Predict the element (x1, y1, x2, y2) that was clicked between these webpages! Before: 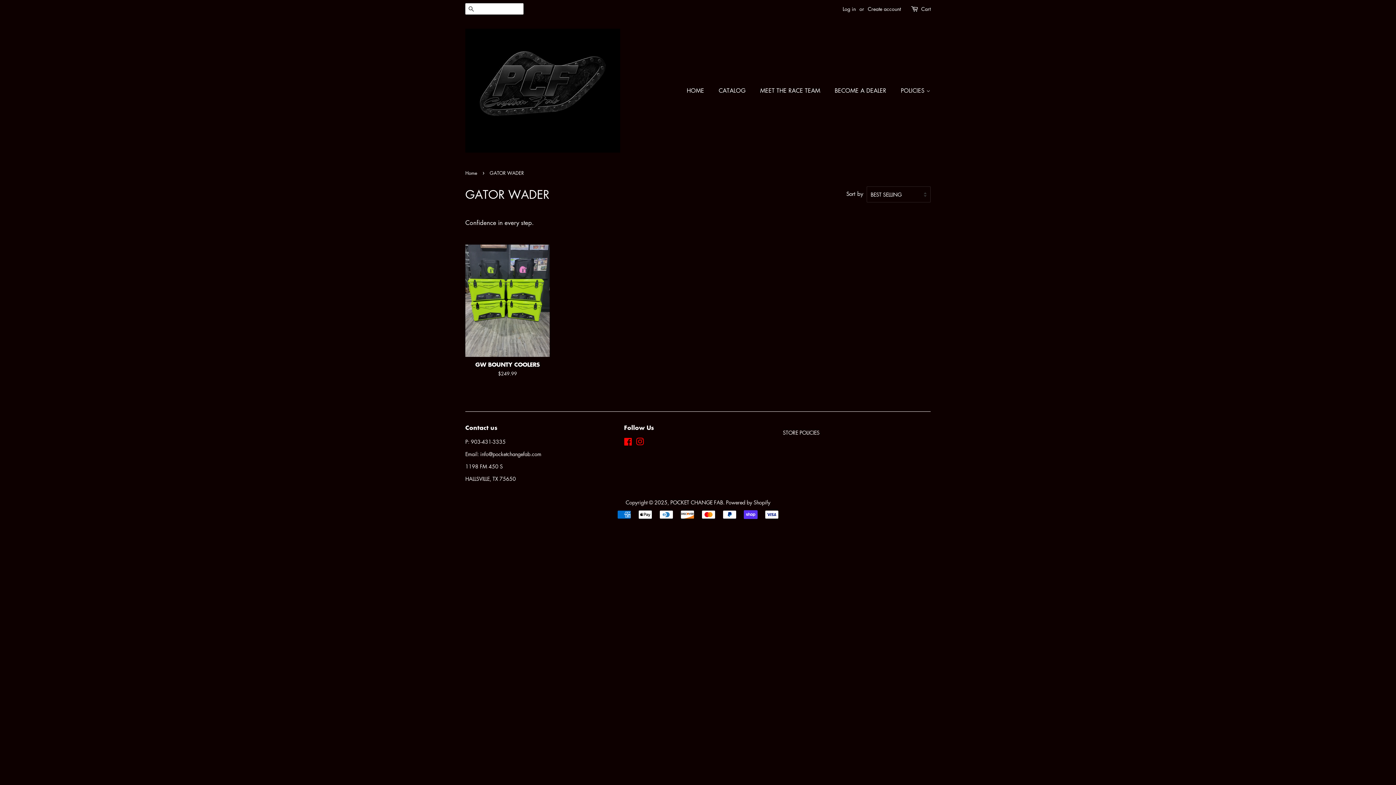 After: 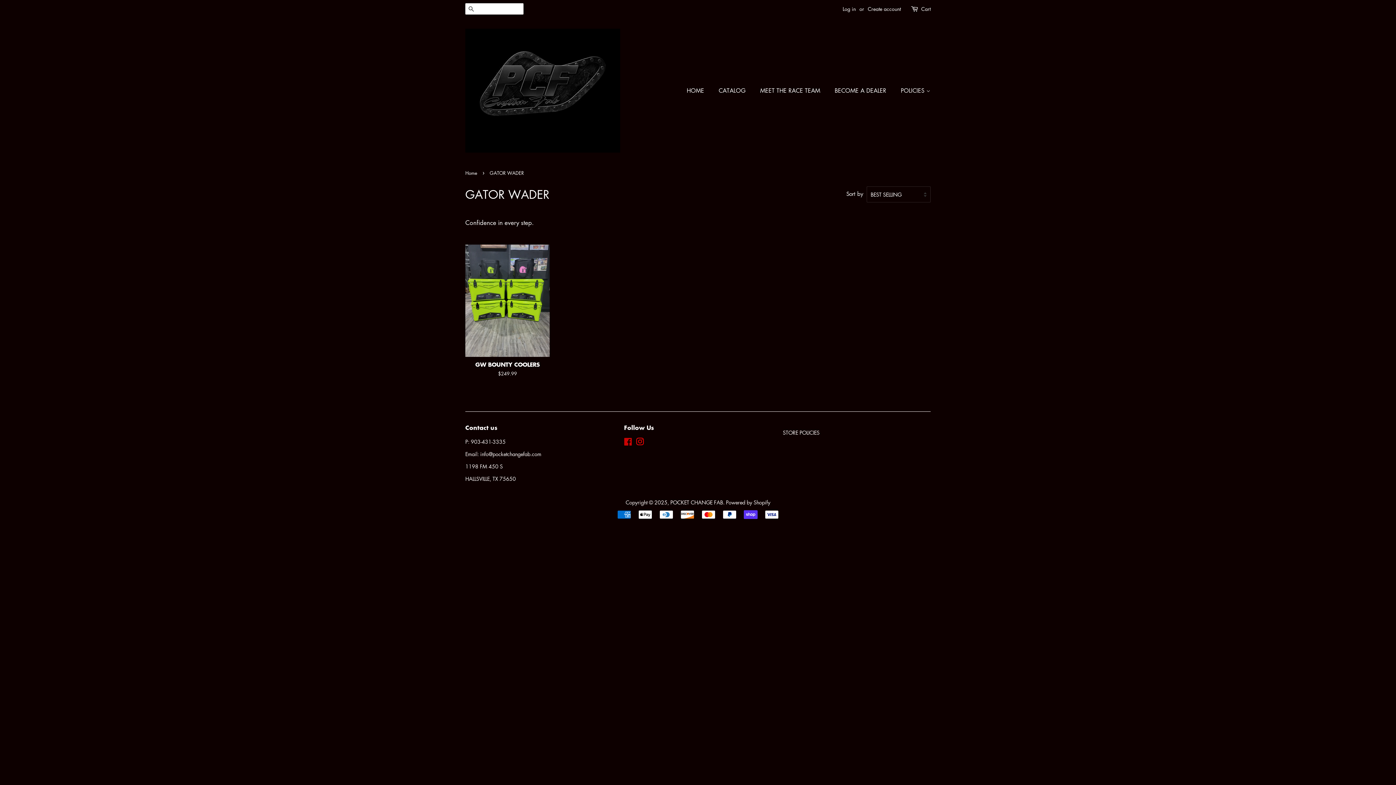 Action: label: Facebook bbox: (624, 439, 632, 446)